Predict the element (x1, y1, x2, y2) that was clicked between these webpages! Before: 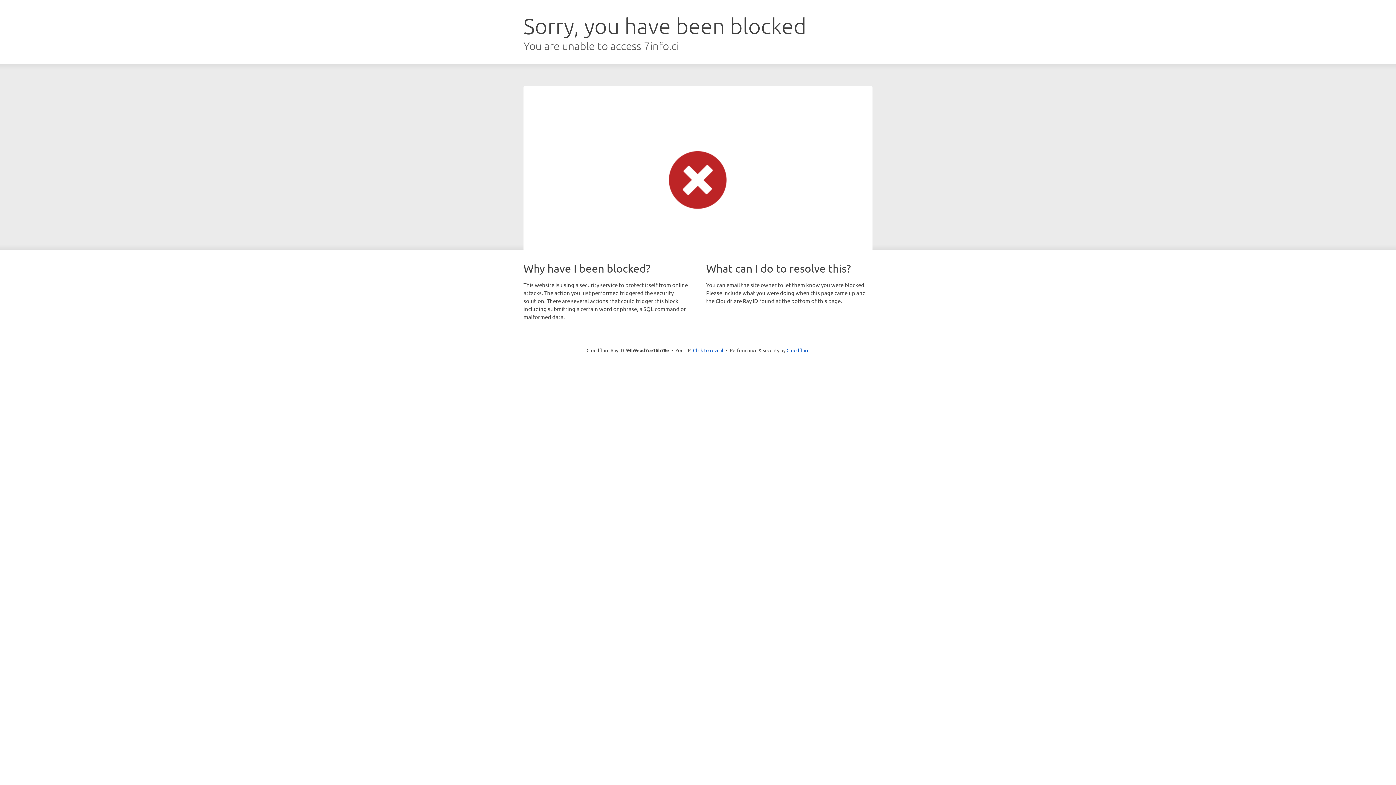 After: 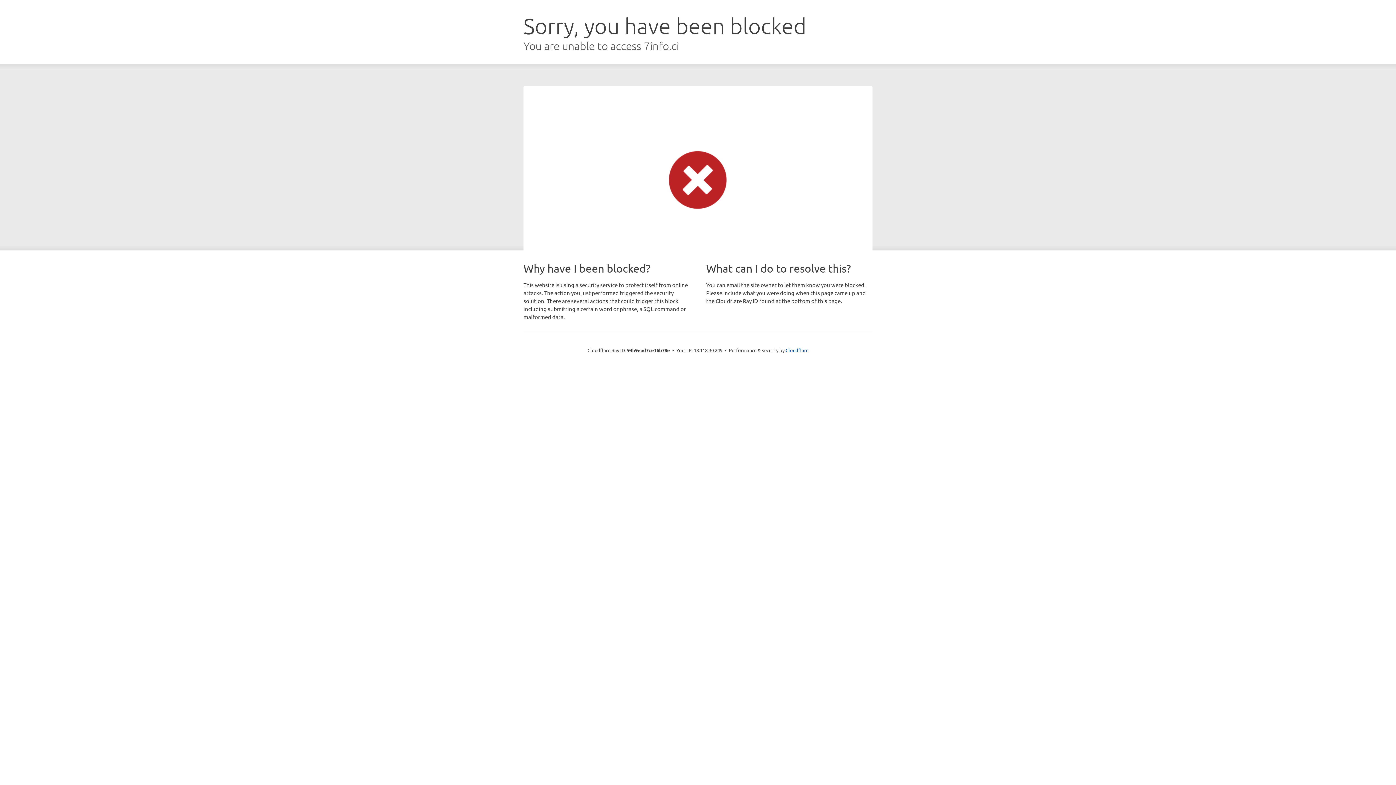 Action: bbox: (693, 346, 723, 353) label: Click to reveal